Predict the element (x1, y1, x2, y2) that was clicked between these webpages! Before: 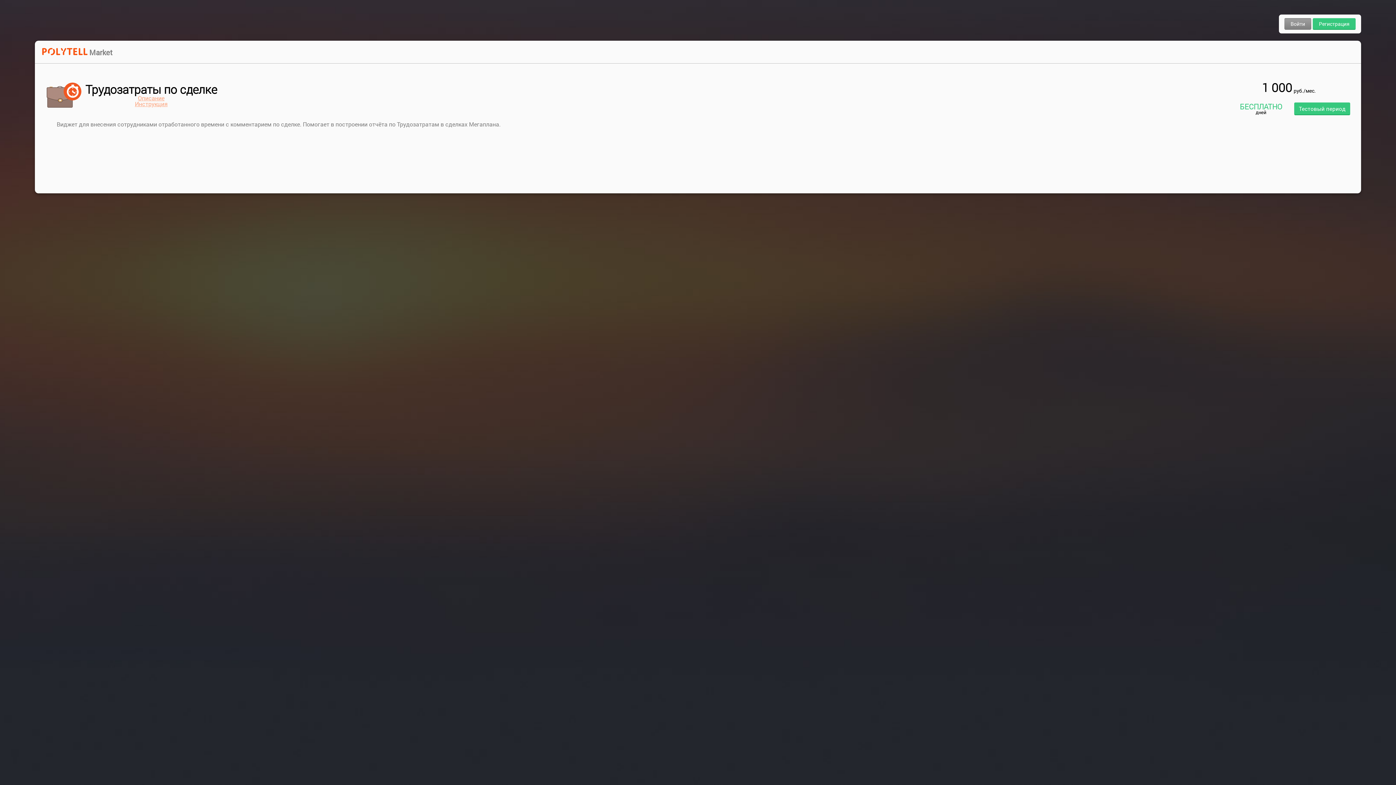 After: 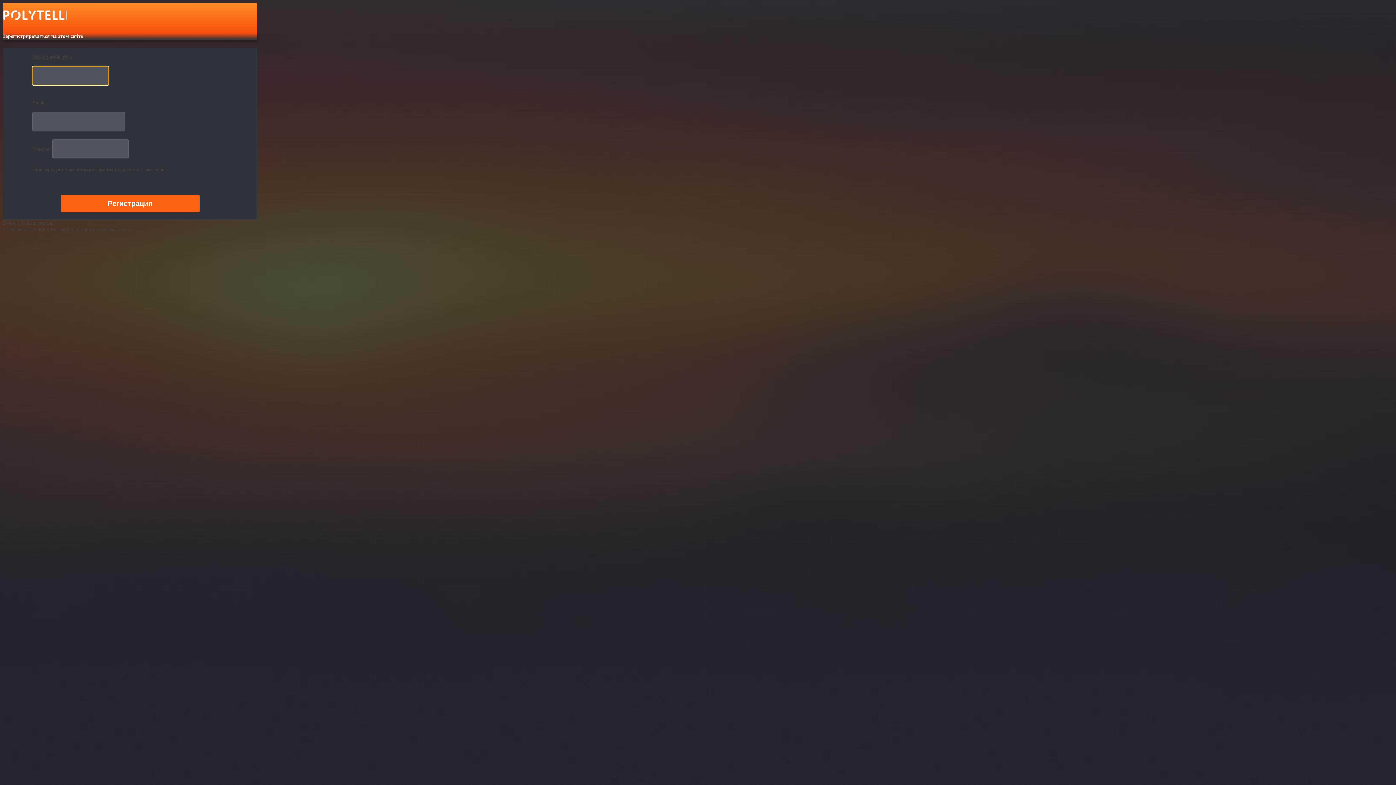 Action: label: Регистрация bbox: (1313, 18, 1356, 29)